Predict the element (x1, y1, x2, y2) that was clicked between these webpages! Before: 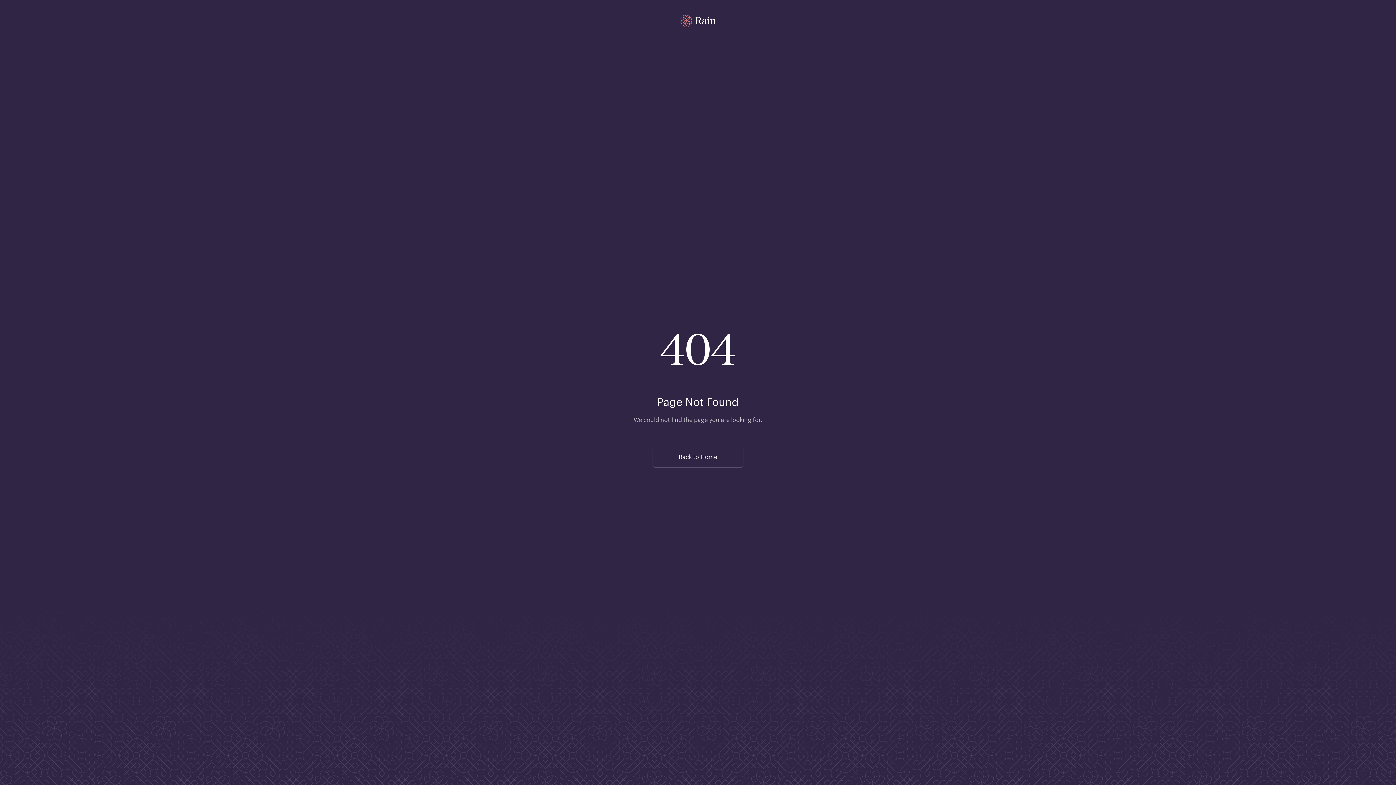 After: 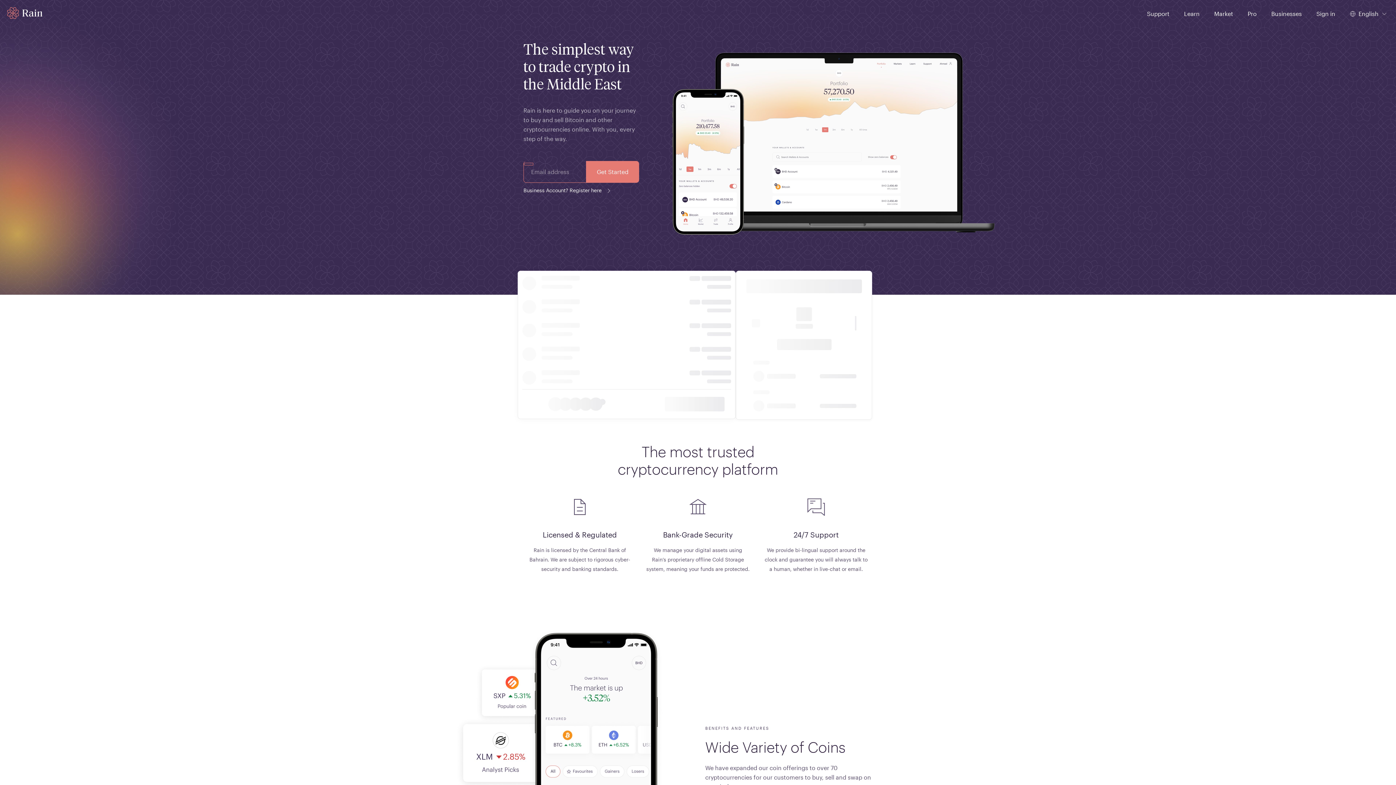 Action: label: Back to Home bbox: (652, 446, 743, 467)